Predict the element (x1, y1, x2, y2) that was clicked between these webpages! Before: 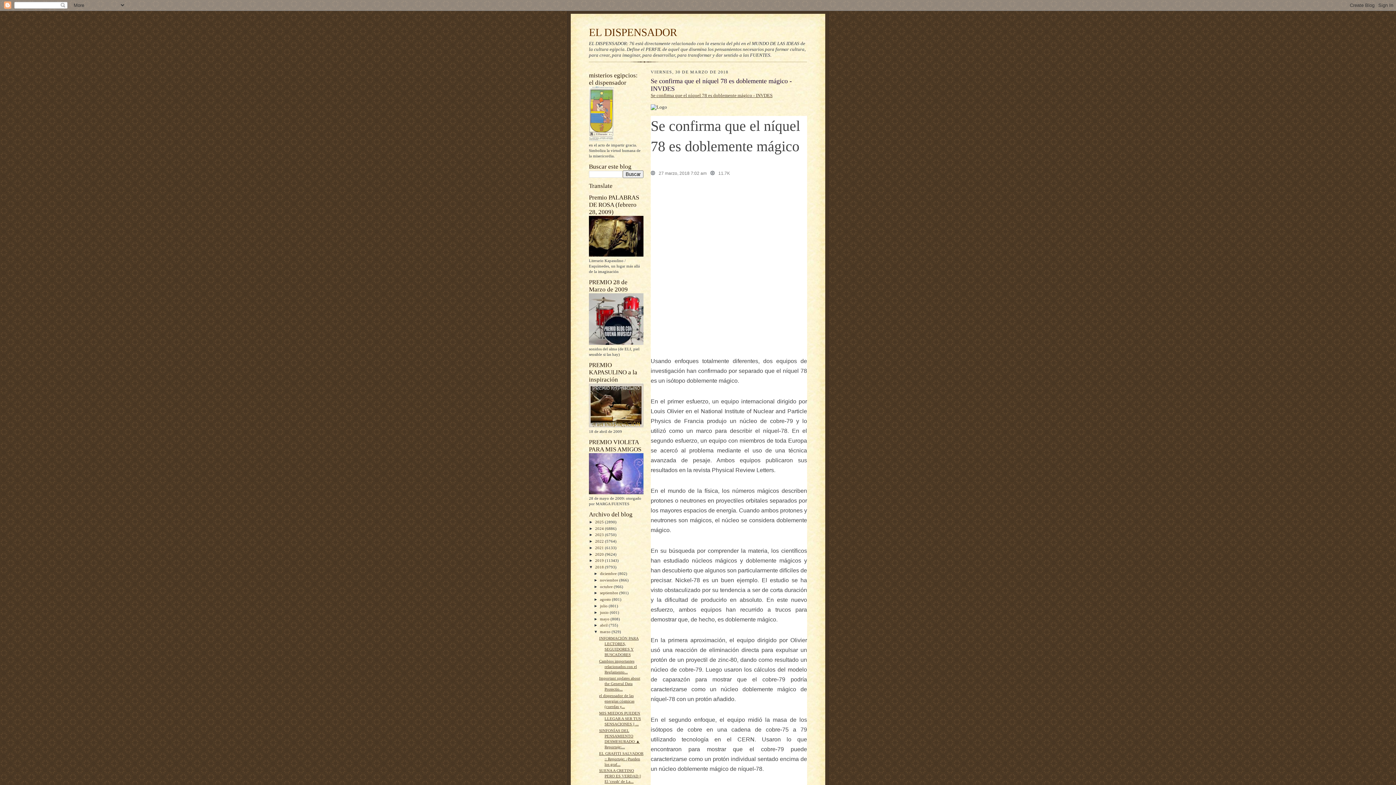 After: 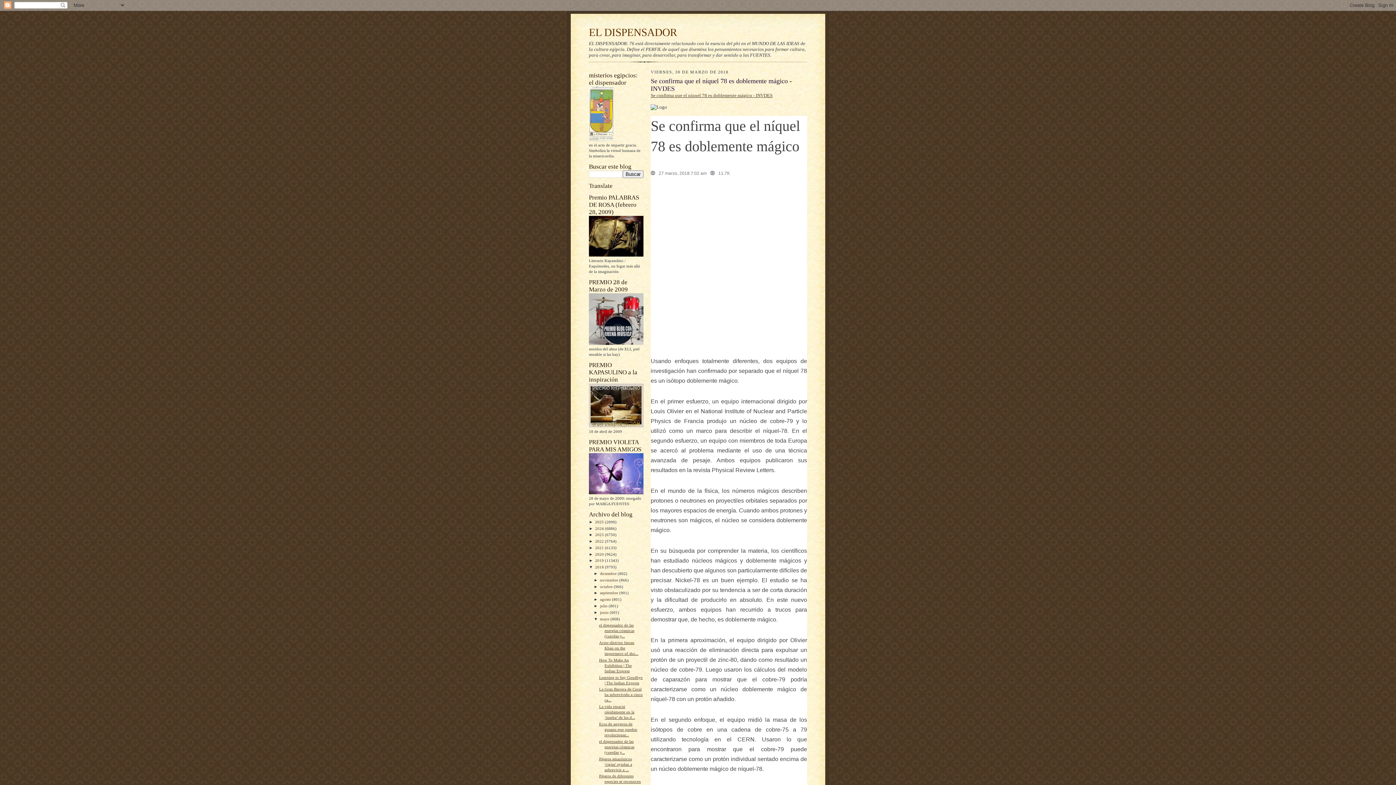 Action: bbox: (593, 616, 600, 621) label: ►  